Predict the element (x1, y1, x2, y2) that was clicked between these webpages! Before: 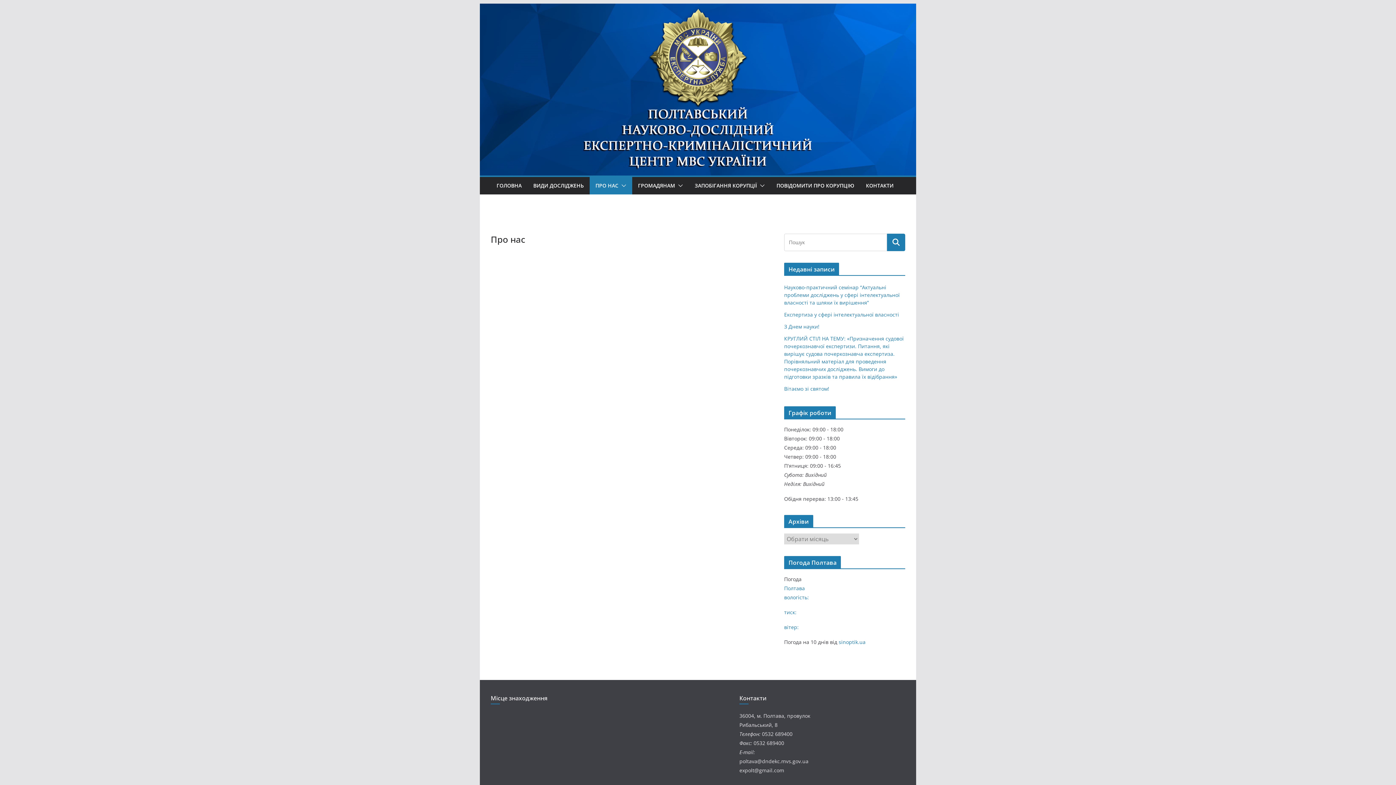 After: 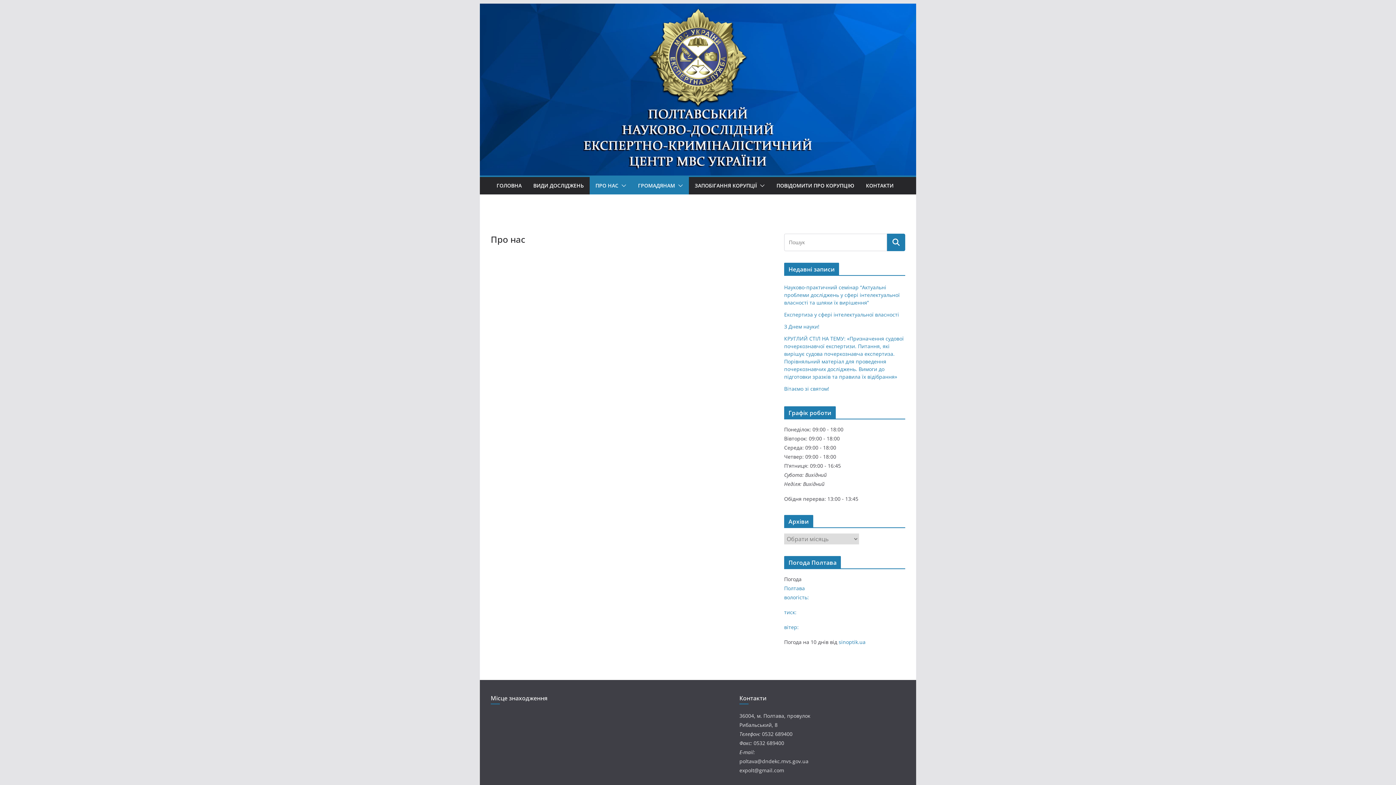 Action: bbox: (675, 180, 683, 191)